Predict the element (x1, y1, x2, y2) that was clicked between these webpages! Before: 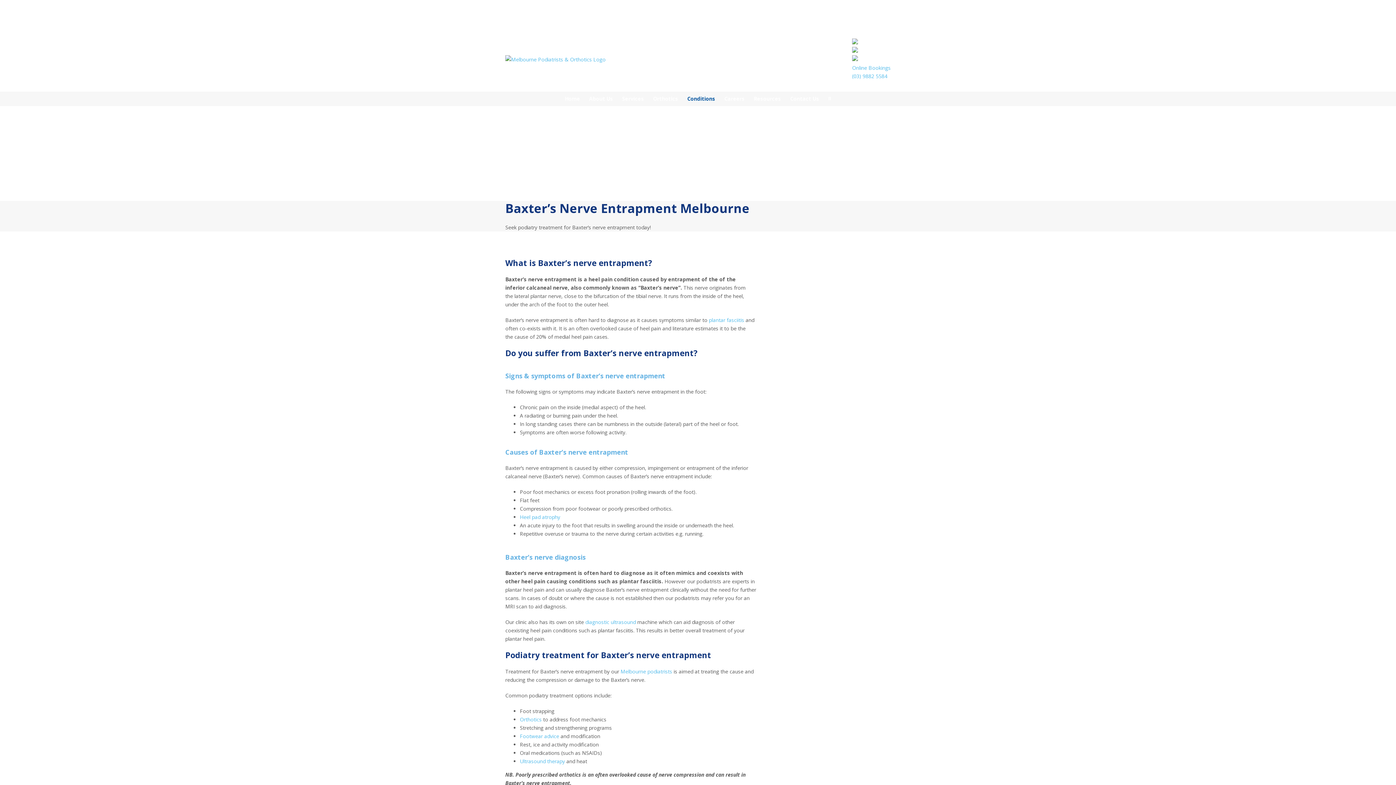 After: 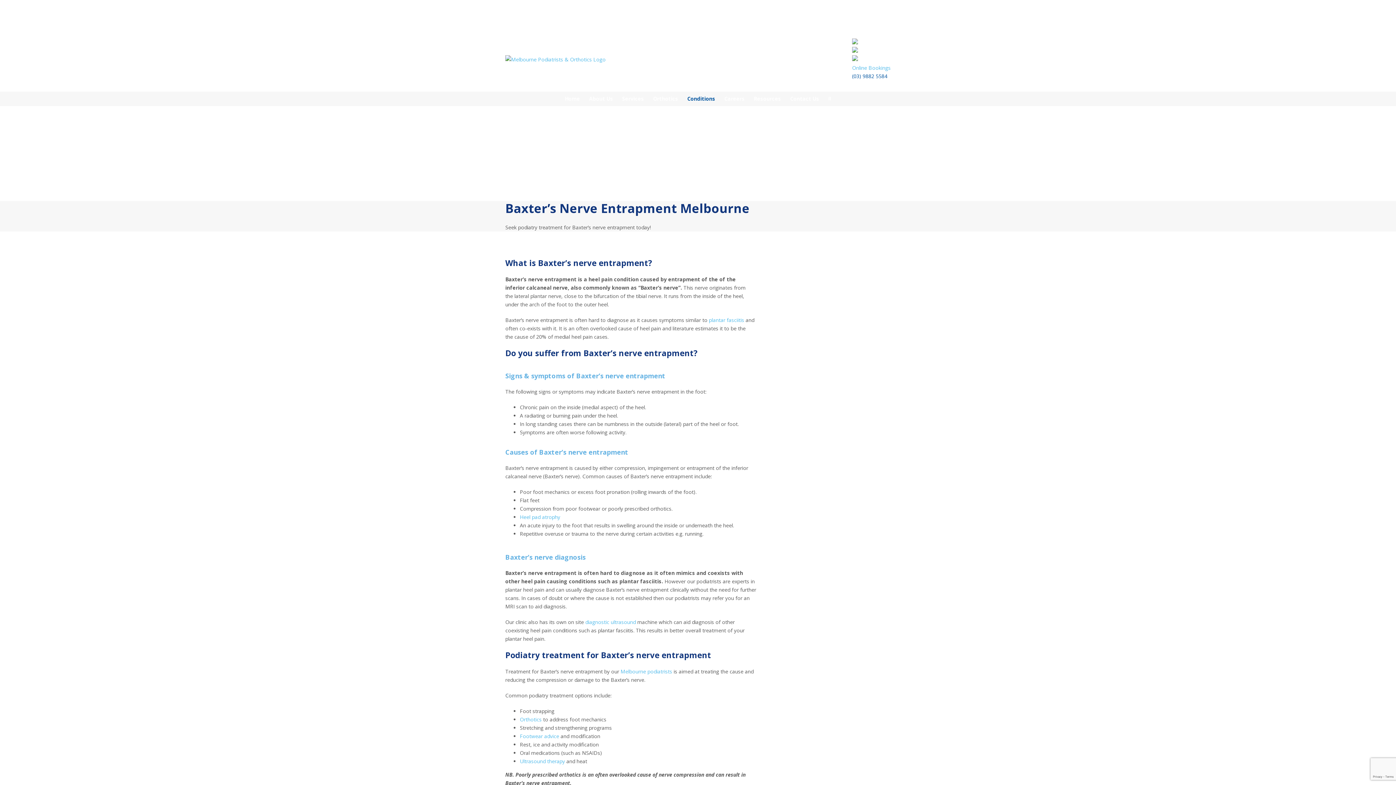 Action: label: (03) 9882 5584 bbox: (852, 72, 890, 80)